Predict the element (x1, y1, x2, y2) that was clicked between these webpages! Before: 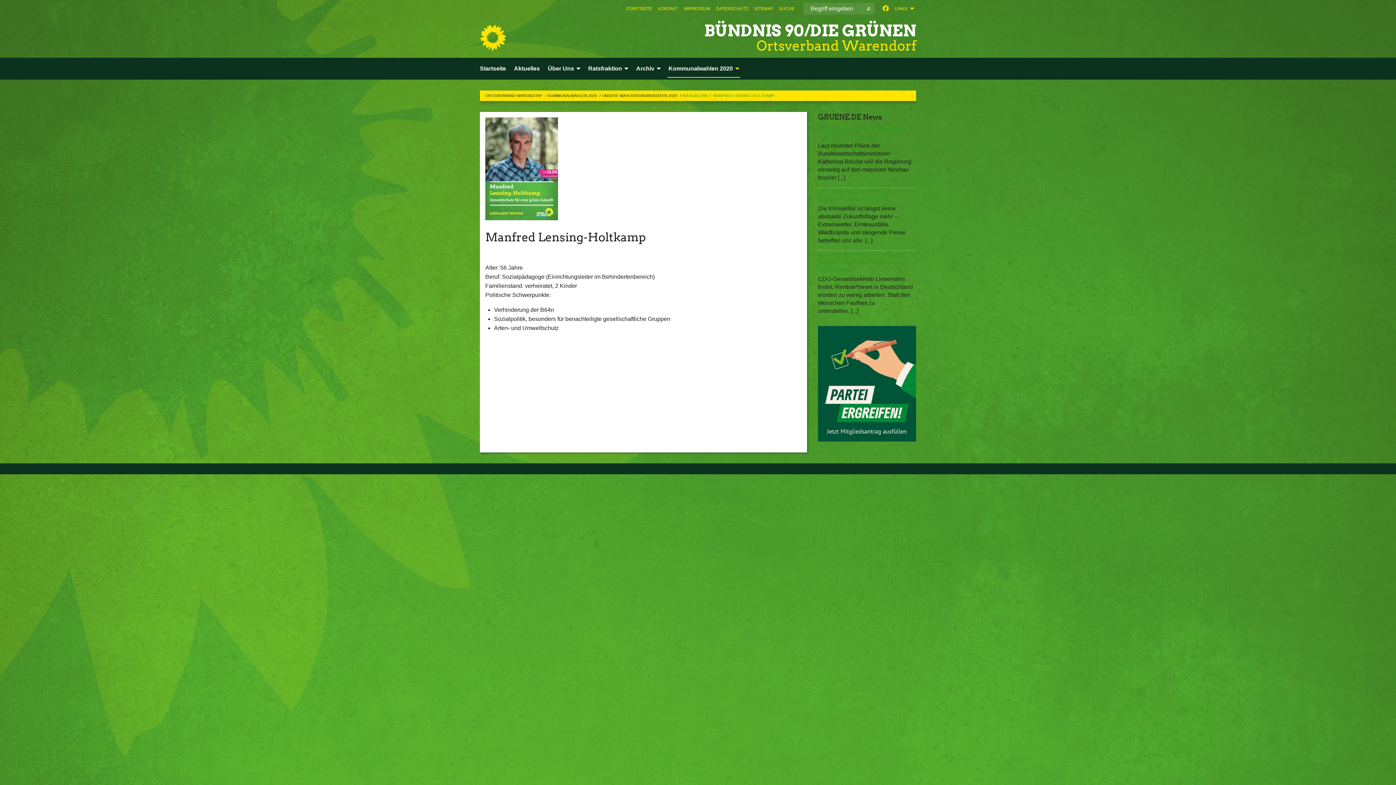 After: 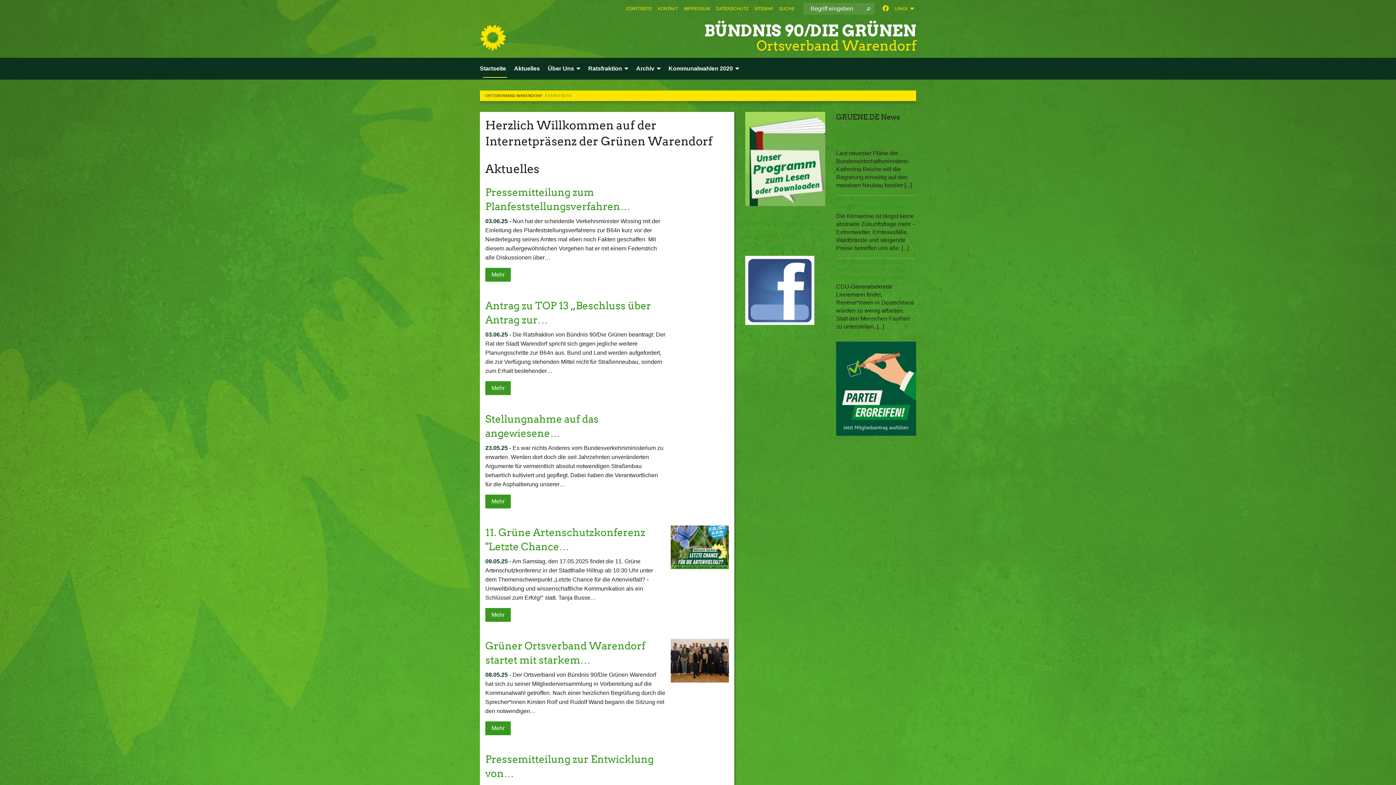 Action: bbox: (485, 93, 544, 97) label: ORTSVERBAND WARENDORF 